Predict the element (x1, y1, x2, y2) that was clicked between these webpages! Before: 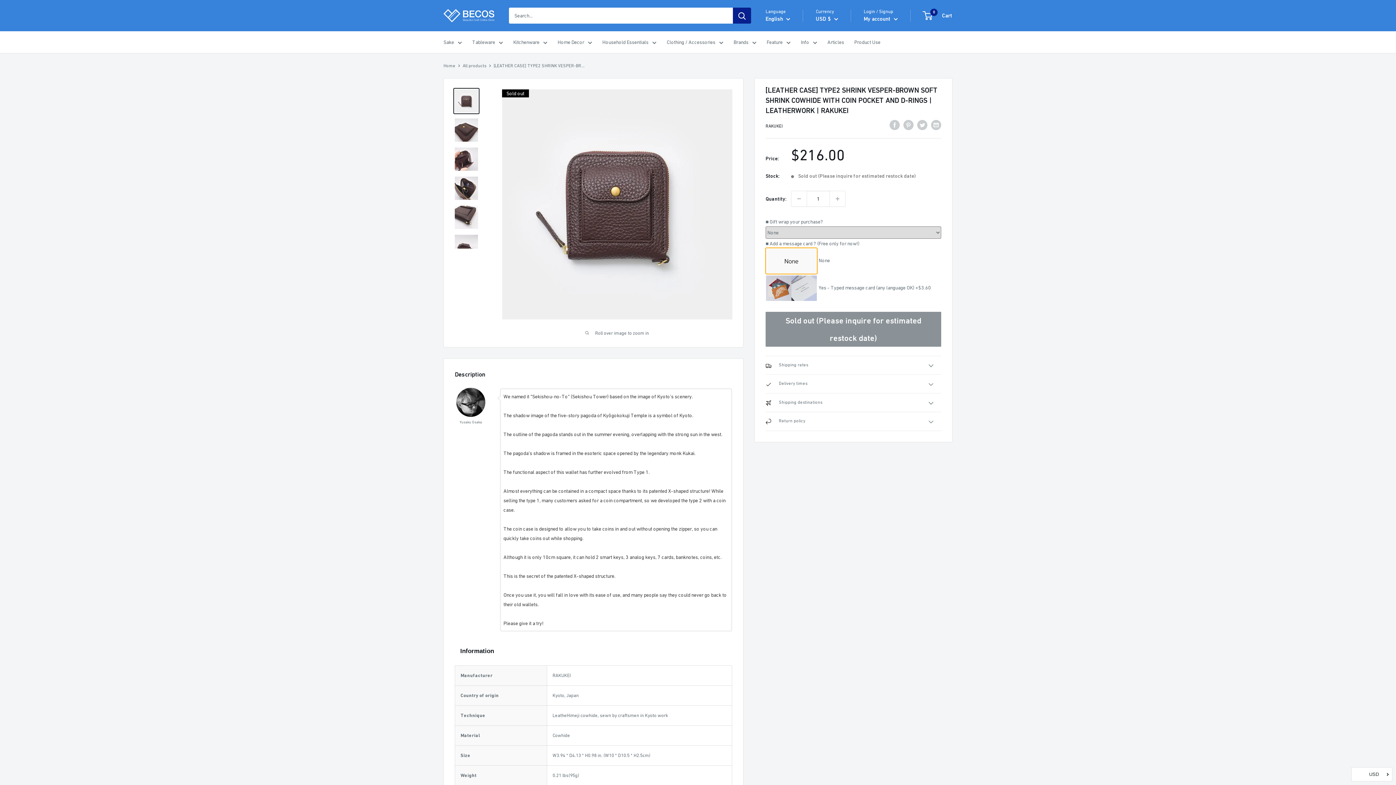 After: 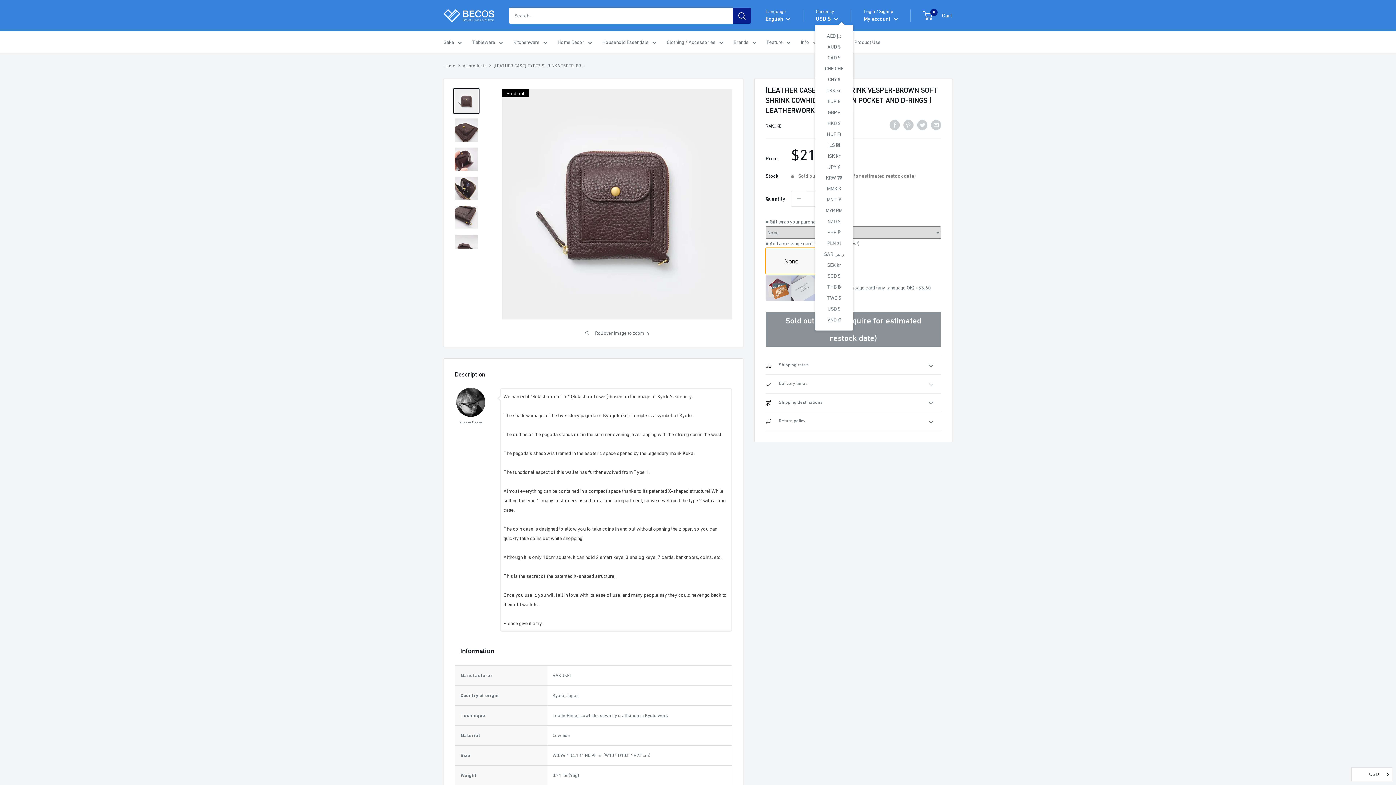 Action: bbox: (816, 13, 838, 24) label: USD $ 